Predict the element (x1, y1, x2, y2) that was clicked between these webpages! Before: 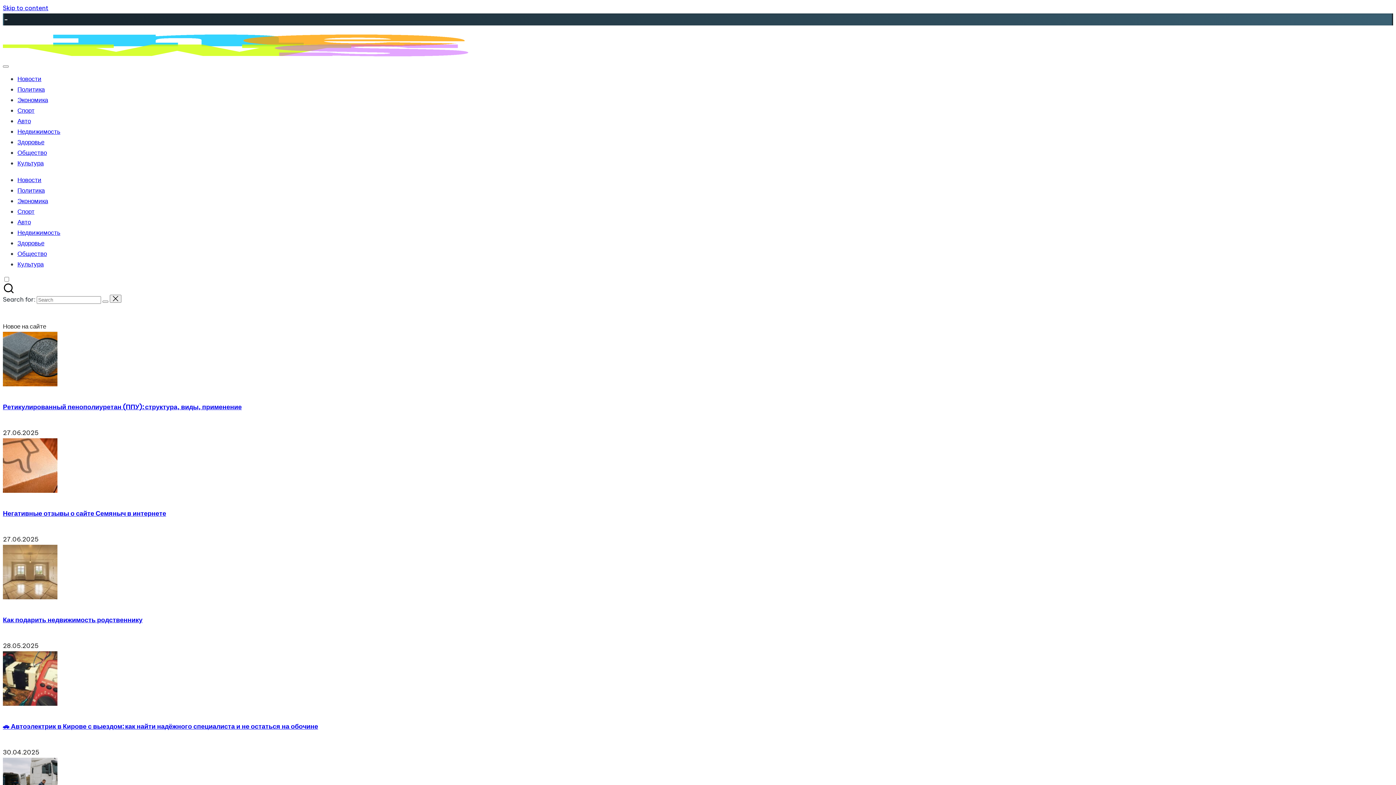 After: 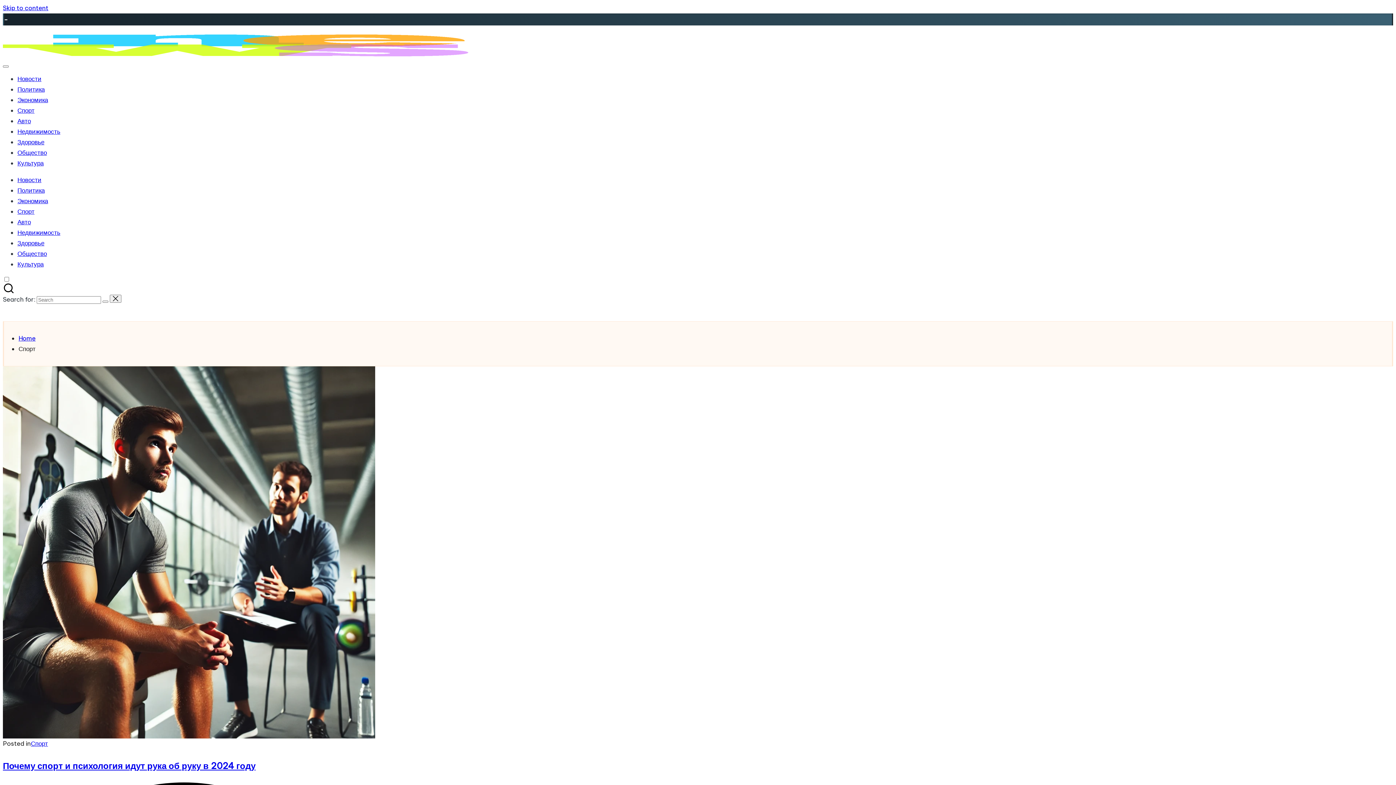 Action: bbox: (17, 106, 34, 114) label: Спорт